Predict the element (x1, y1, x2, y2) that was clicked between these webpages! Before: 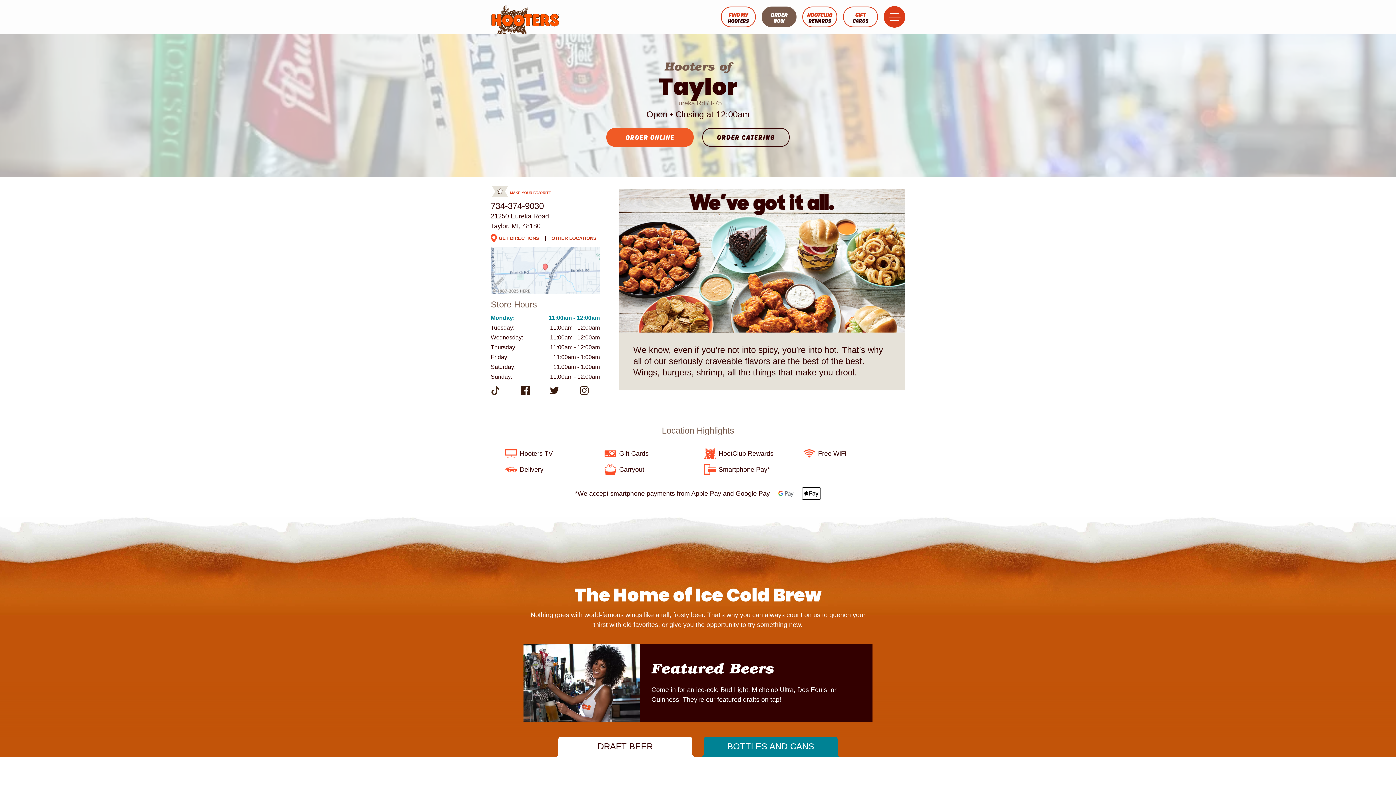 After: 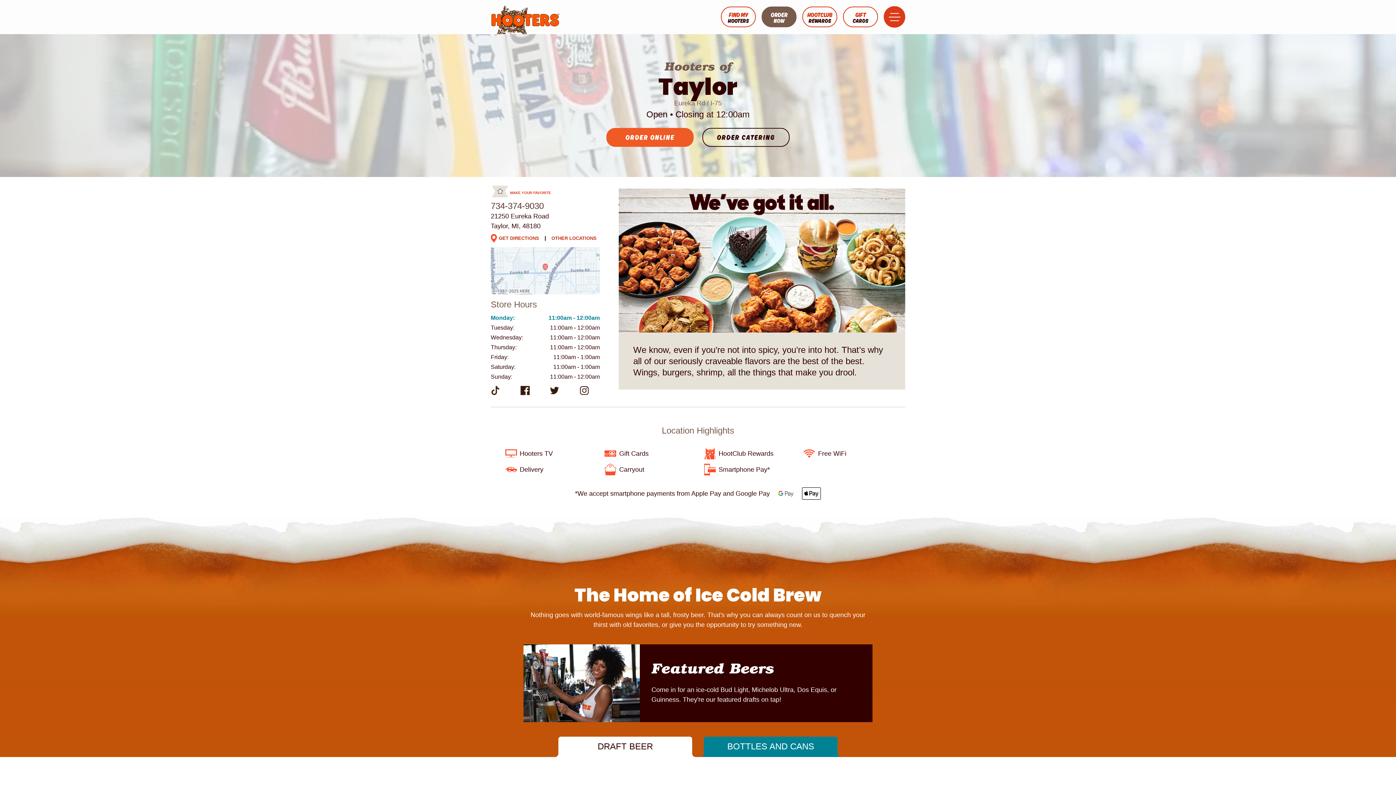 Action: bbox: (490, 200, 544, 210) label: 734-374-9030